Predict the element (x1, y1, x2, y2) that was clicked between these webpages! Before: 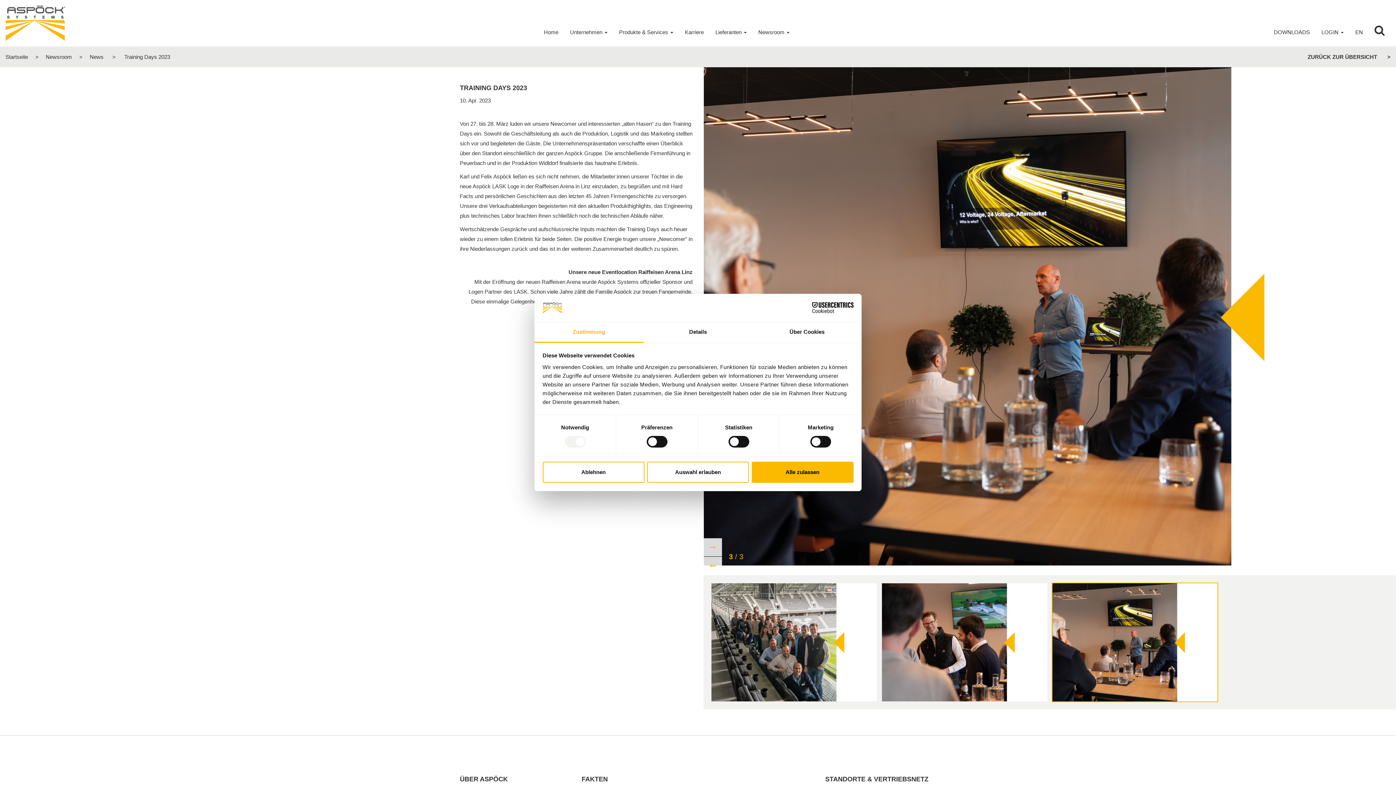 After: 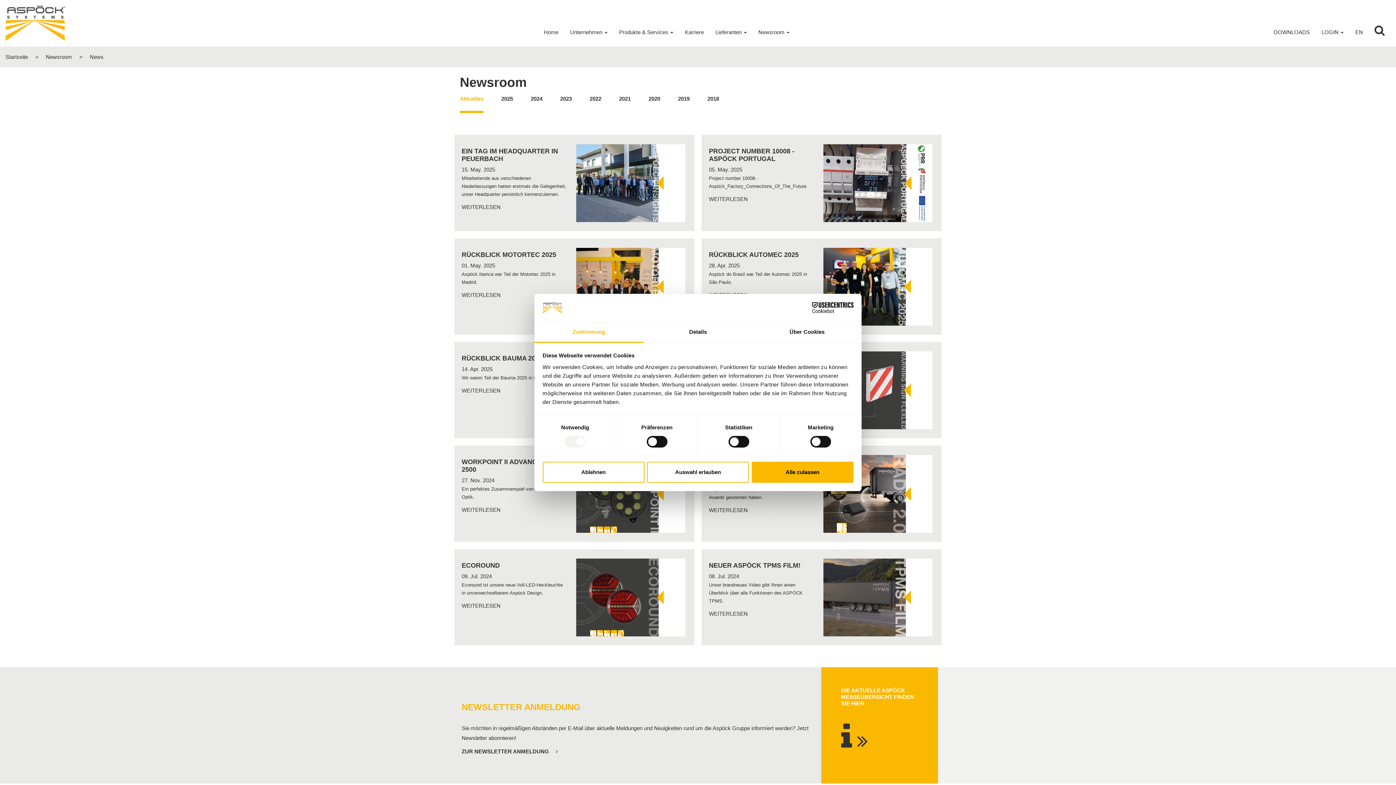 Action: bbox: (89, 53, 103, 60) label: News